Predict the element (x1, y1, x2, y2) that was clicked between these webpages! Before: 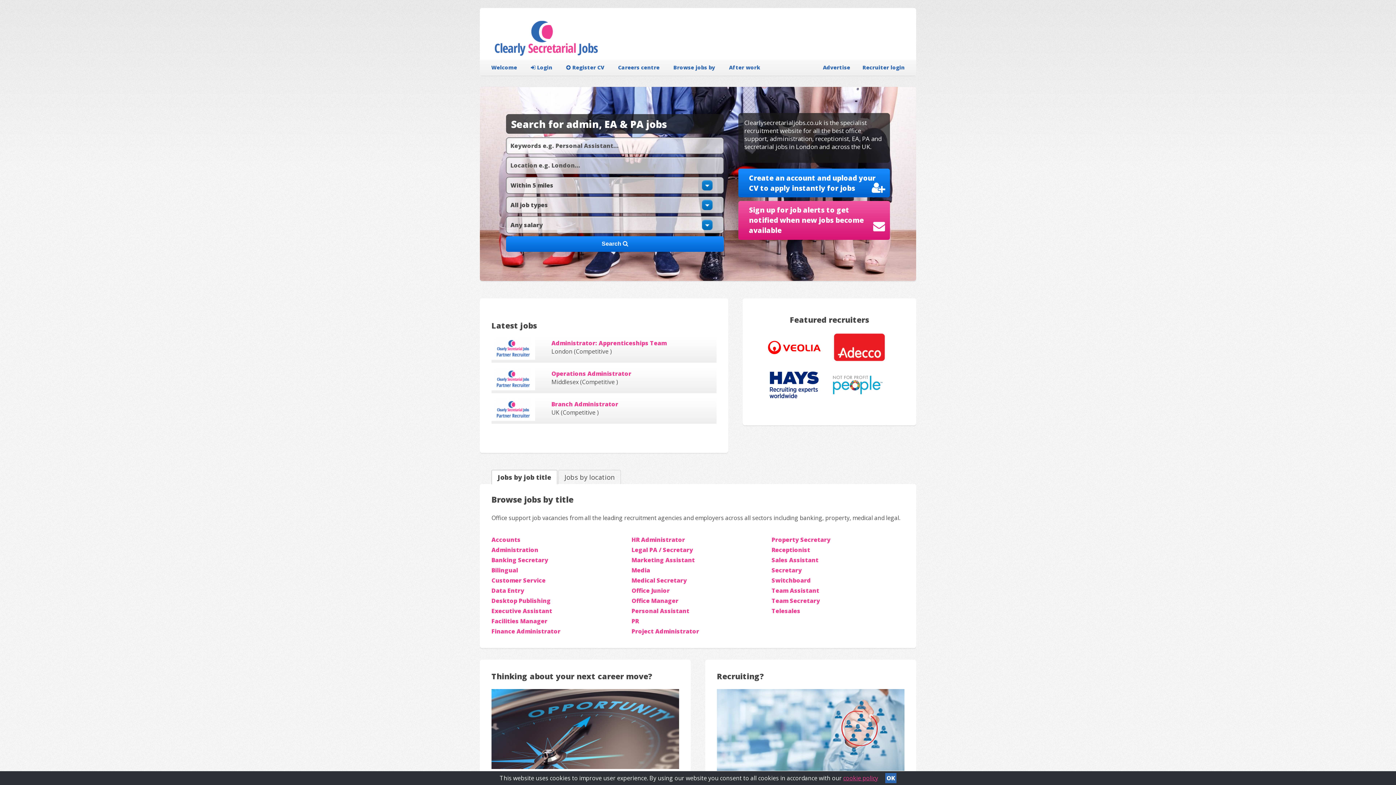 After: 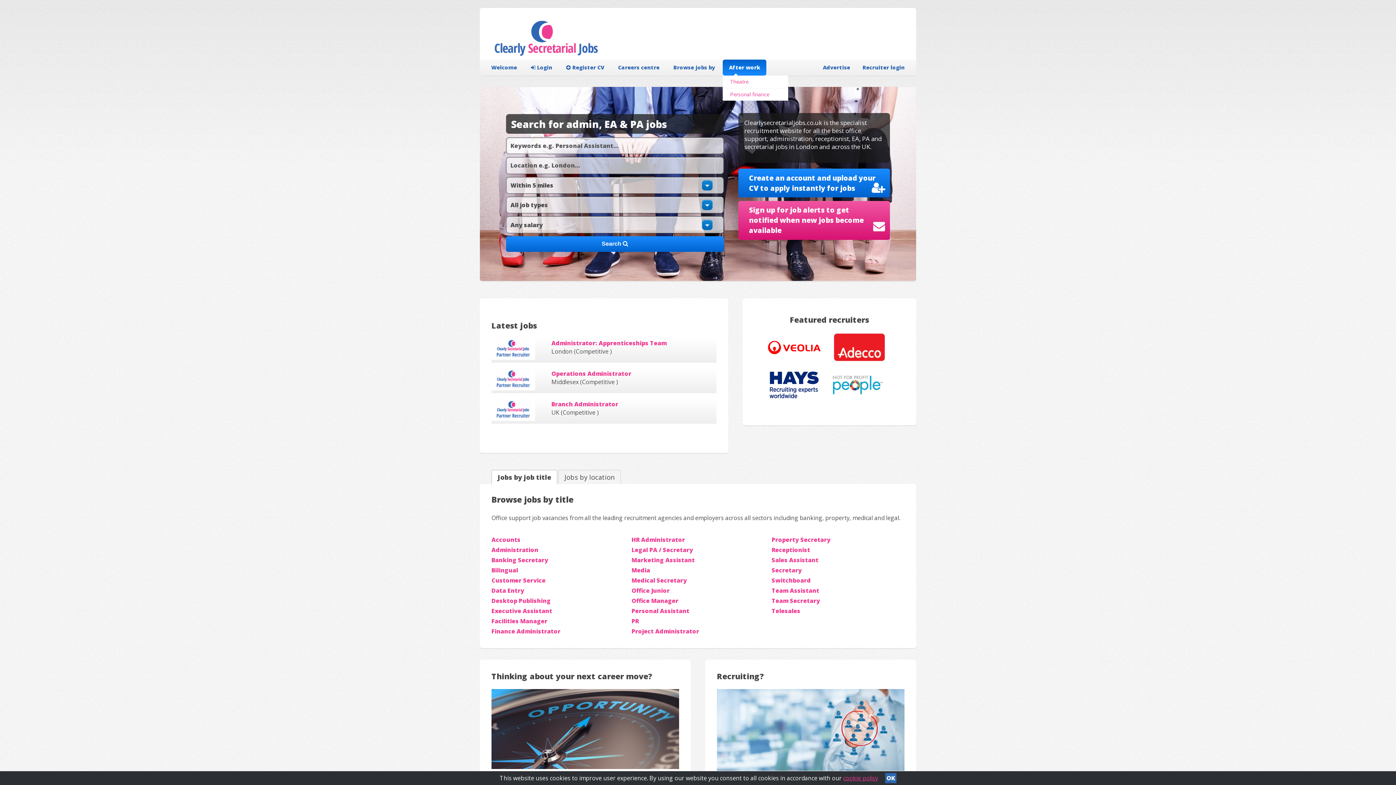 Action: bbox: (723, 59, 766, 75) label: After work